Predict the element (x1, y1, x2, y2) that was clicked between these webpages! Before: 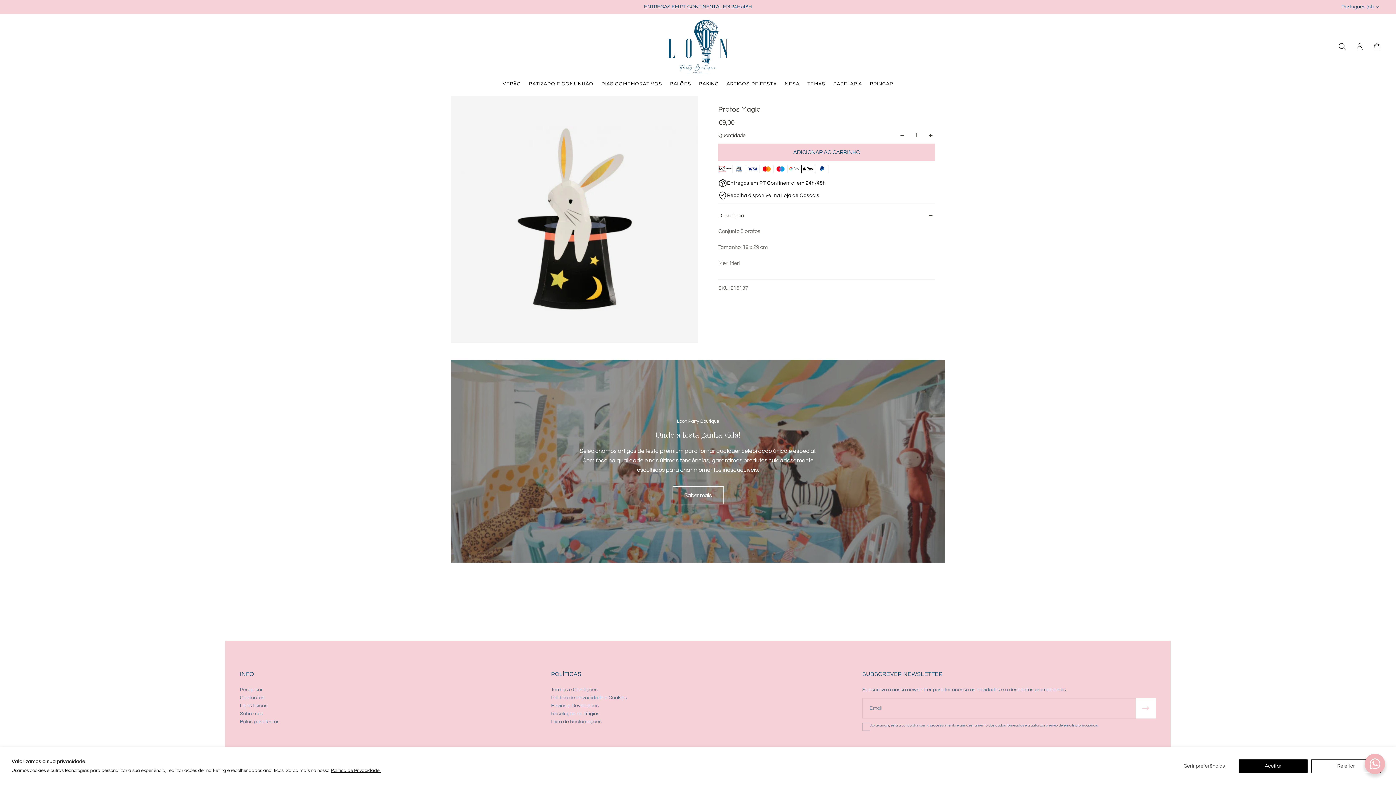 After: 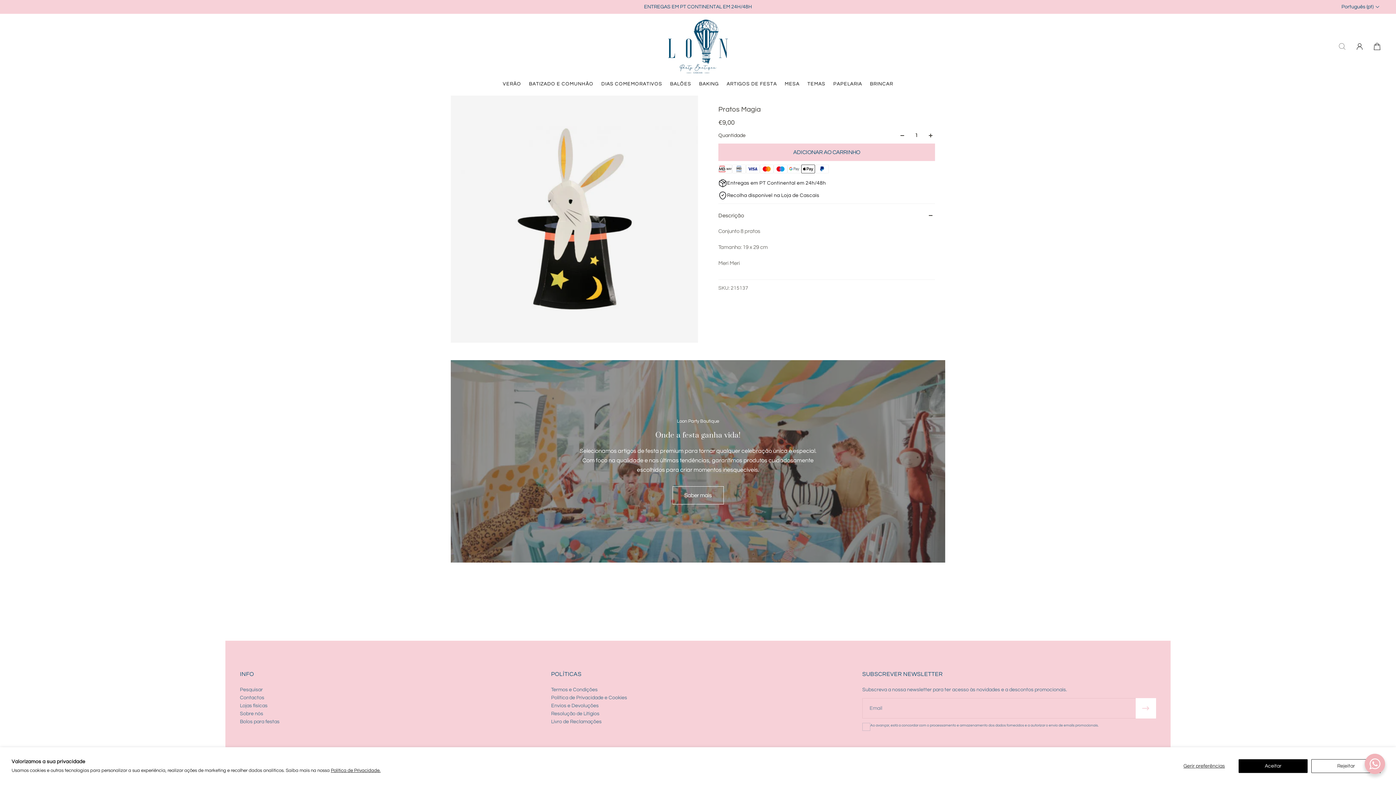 Action: bbox: (1333, 38, 1351, 54) label: Pesquisa